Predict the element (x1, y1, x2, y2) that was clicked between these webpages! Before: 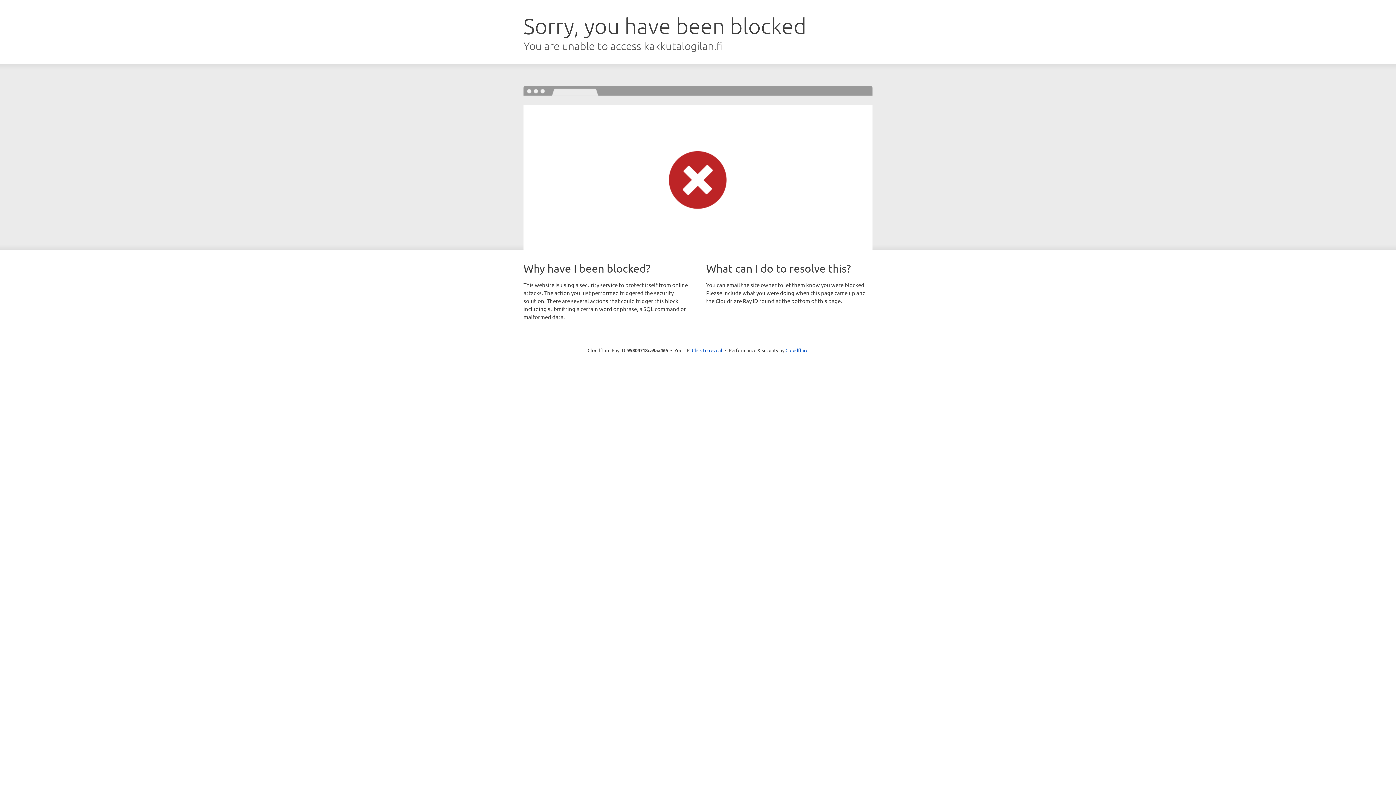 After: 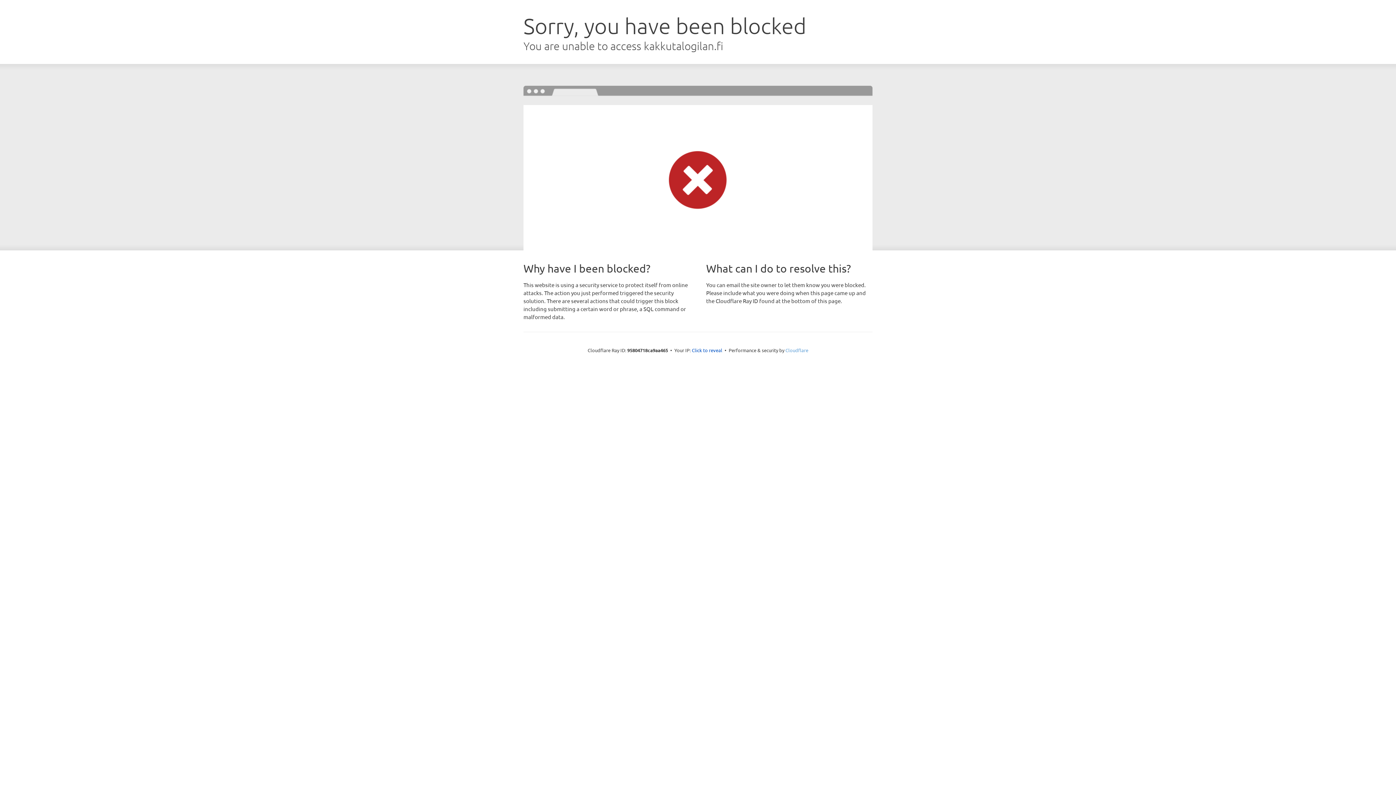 Action: bbox: (785, 347, 808, 353) label: Cloudflare